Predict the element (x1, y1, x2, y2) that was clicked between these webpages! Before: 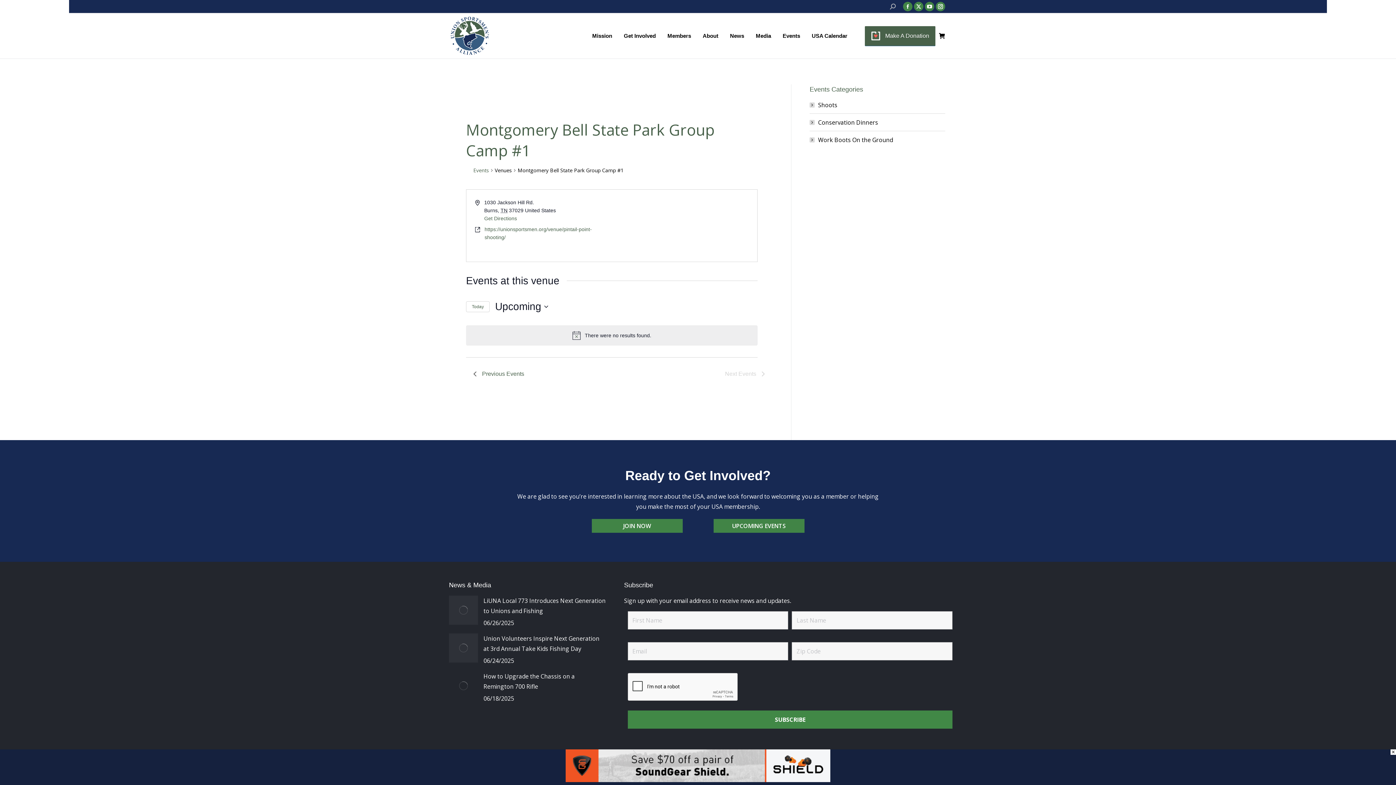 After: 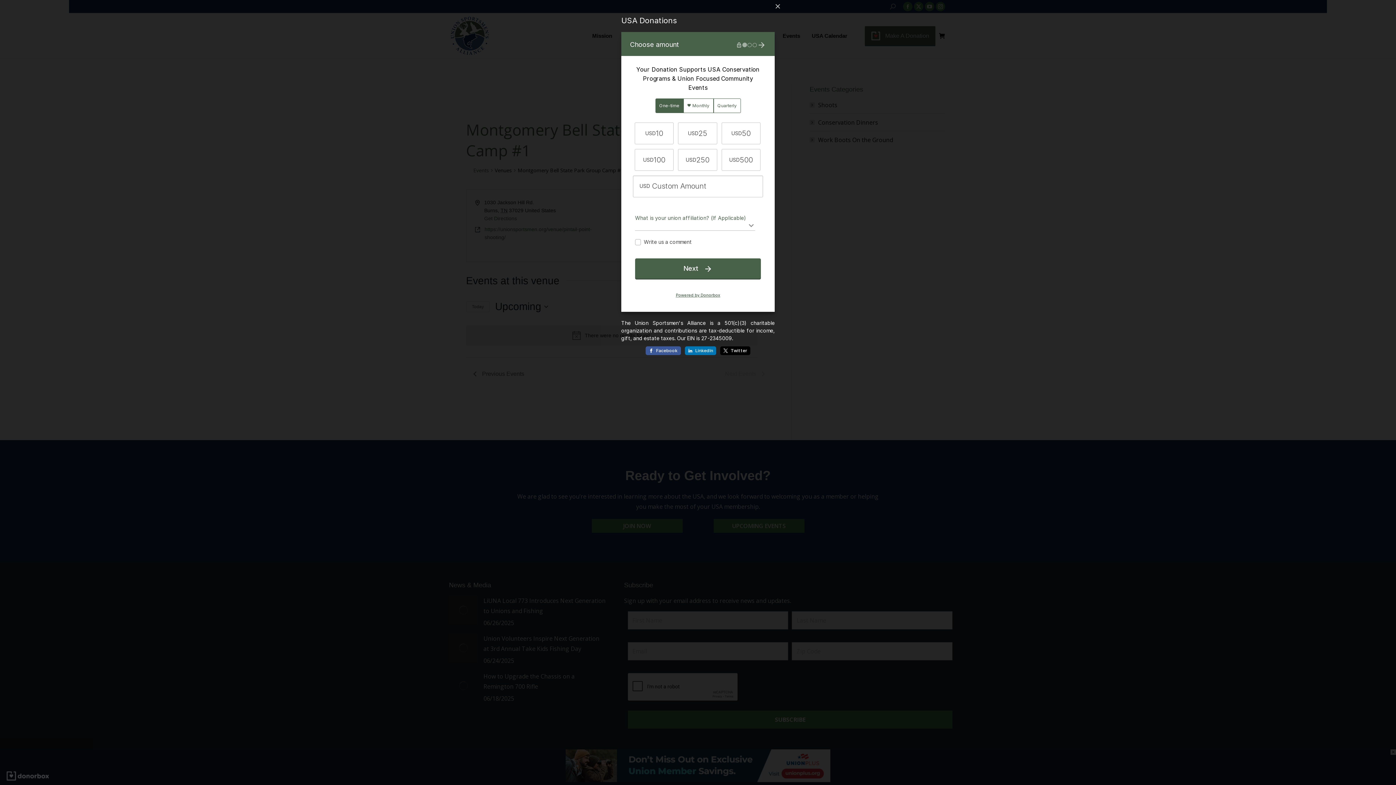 Action: bbox: (865, 26, 935, 45) label: Make A Donation